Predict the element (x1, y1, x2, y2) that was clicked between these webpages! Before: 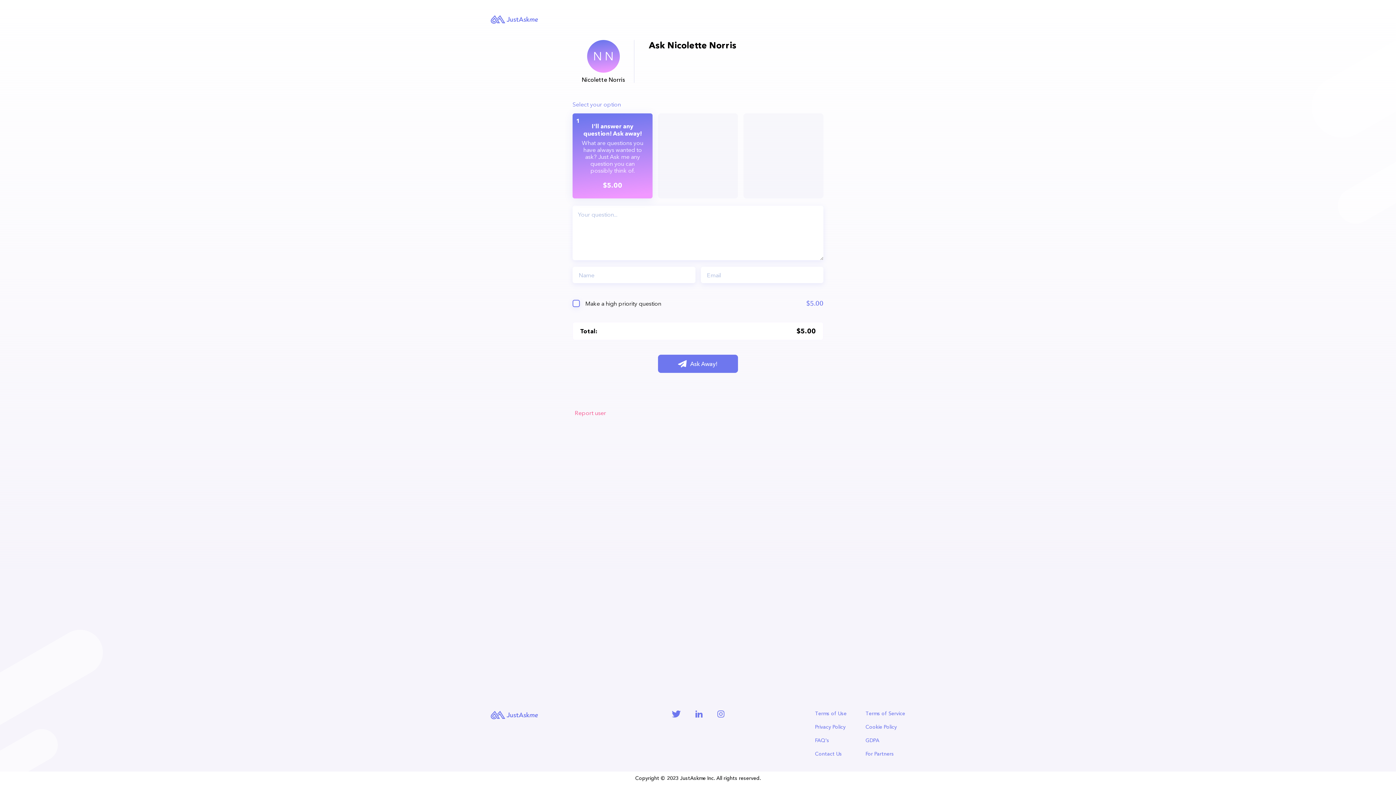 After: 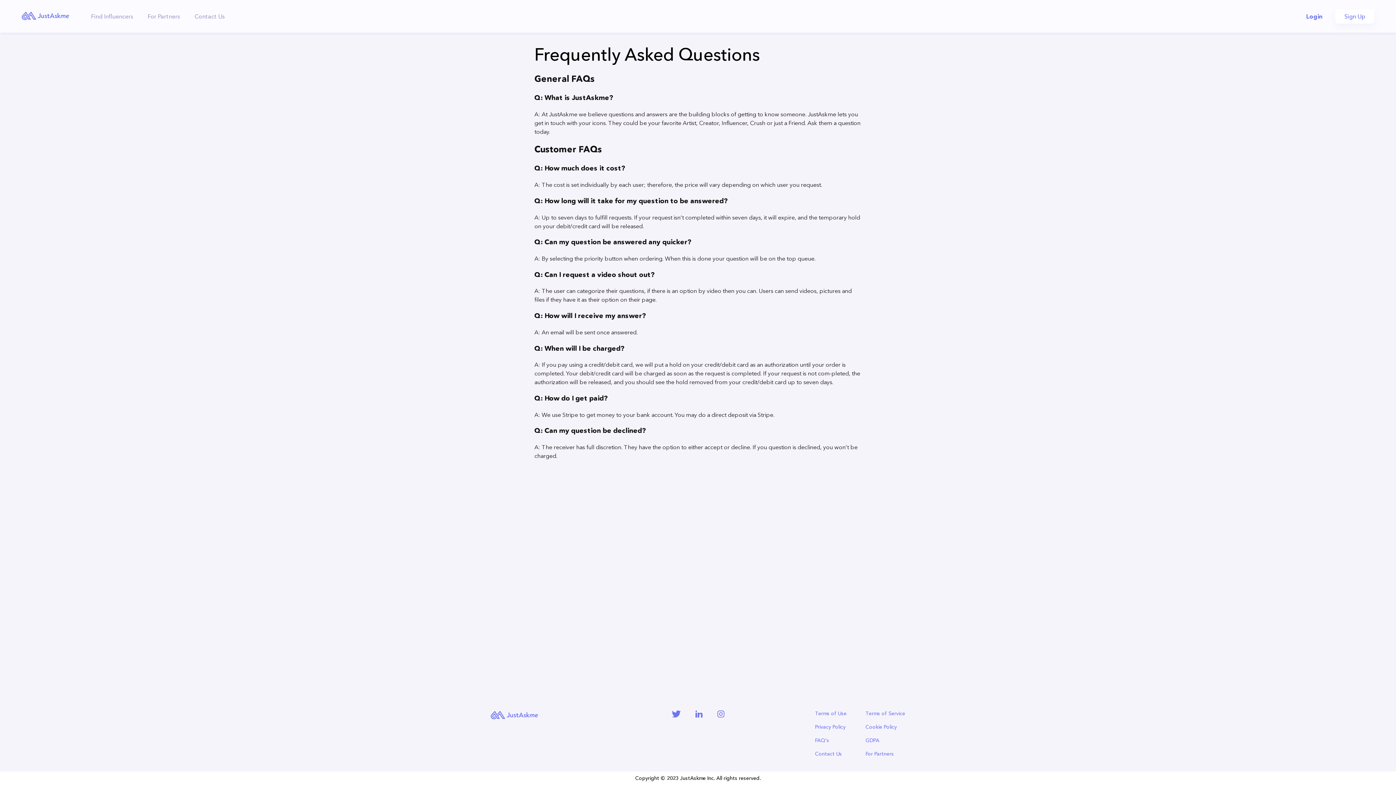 Action: label: FAQ's bbox: (815, 737, 854, 744)